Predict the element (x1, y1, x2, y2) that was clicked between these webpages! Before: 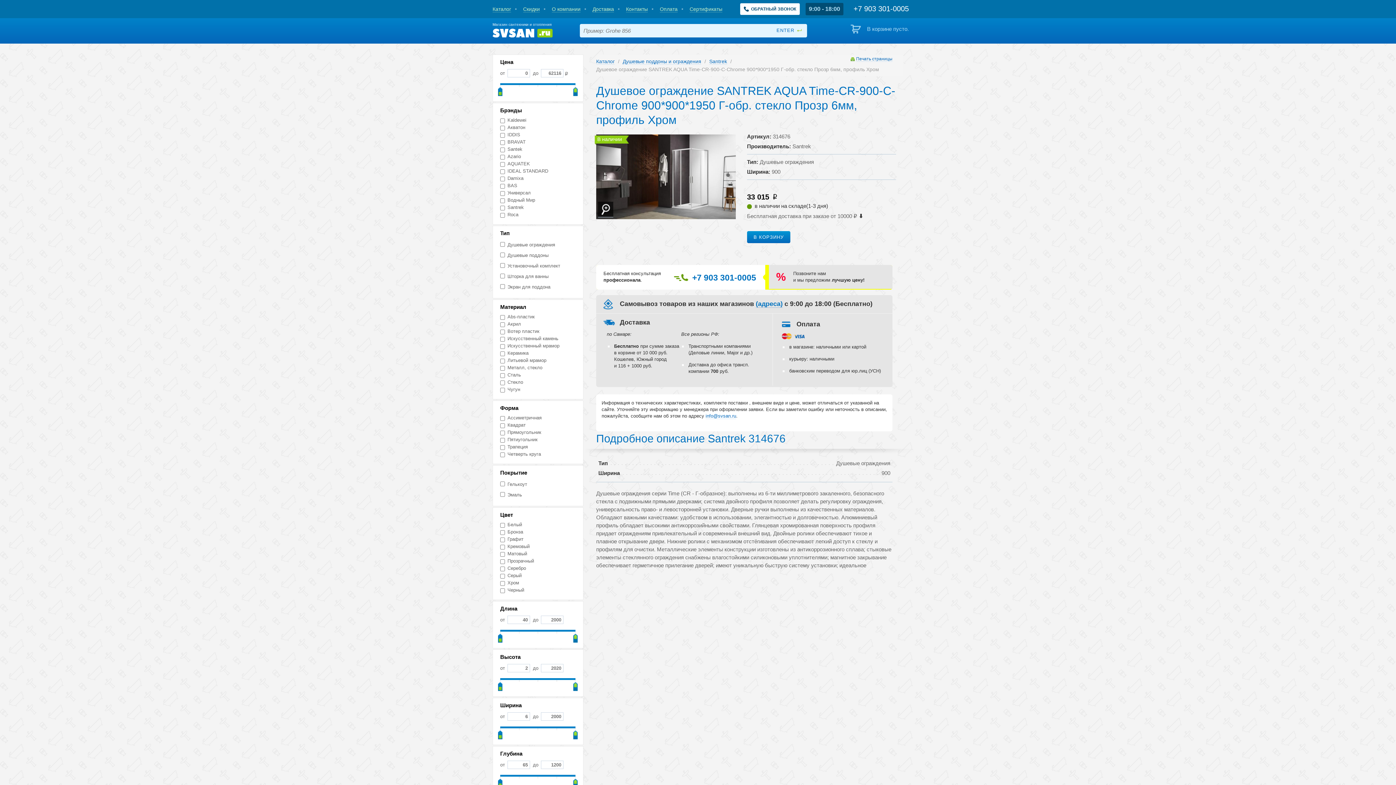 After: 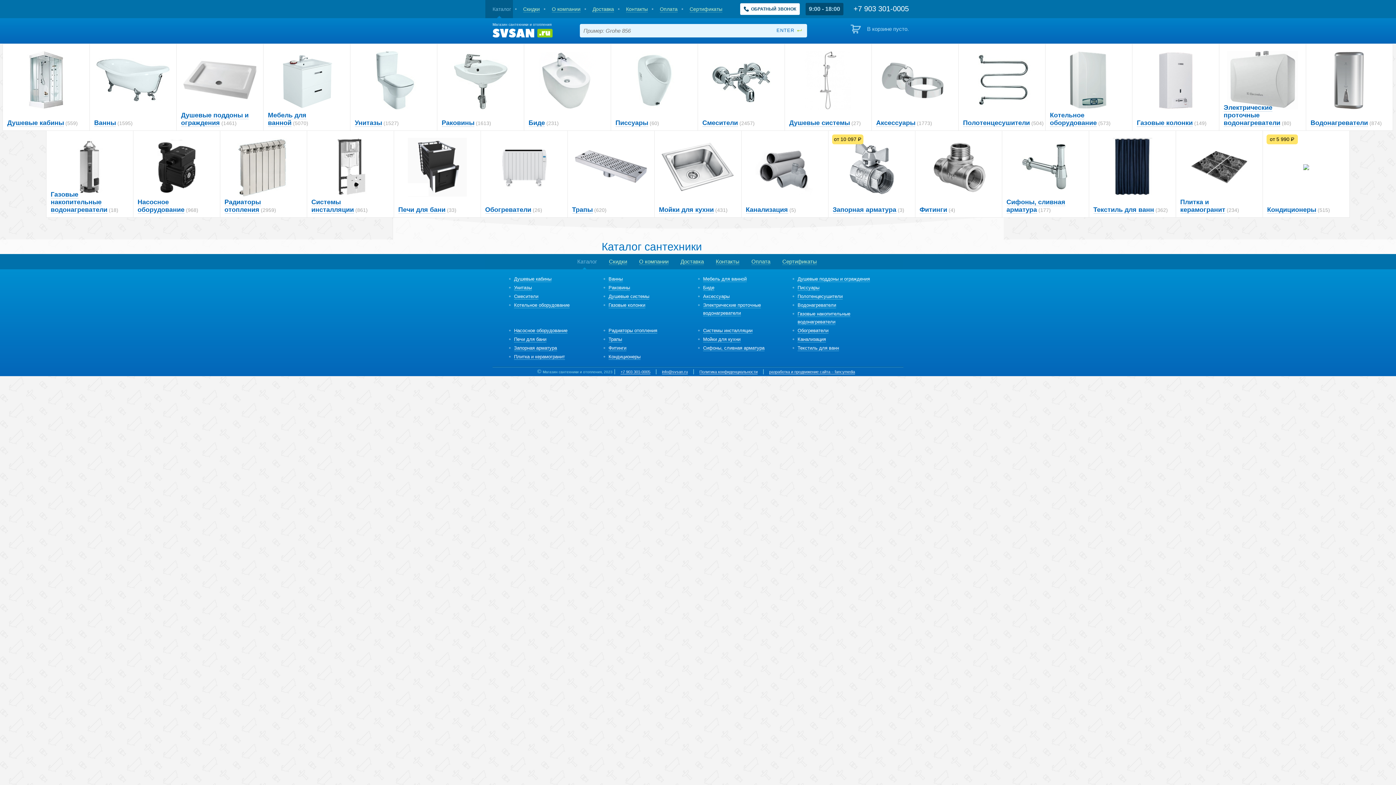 Action: bbox: (596, 58, 614, 64) label: Каталог